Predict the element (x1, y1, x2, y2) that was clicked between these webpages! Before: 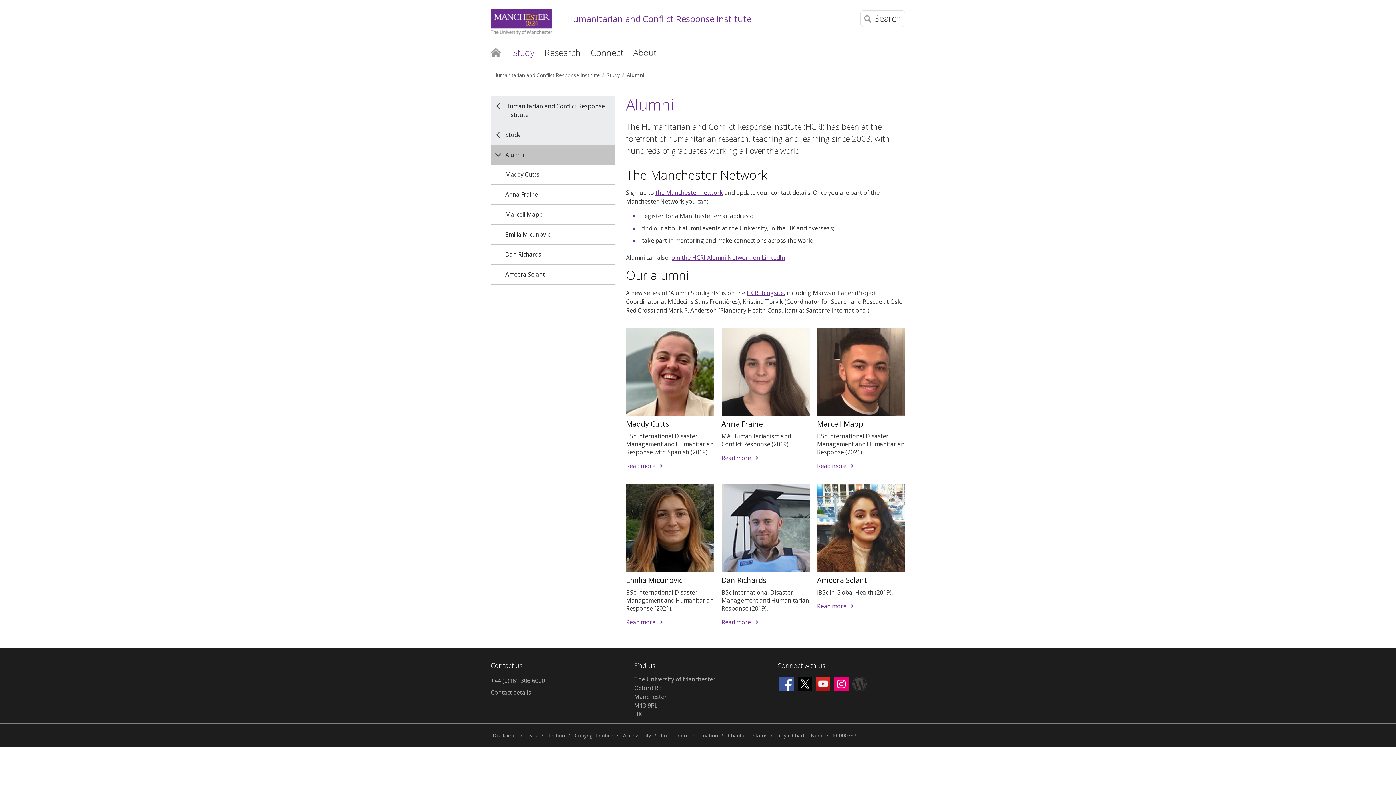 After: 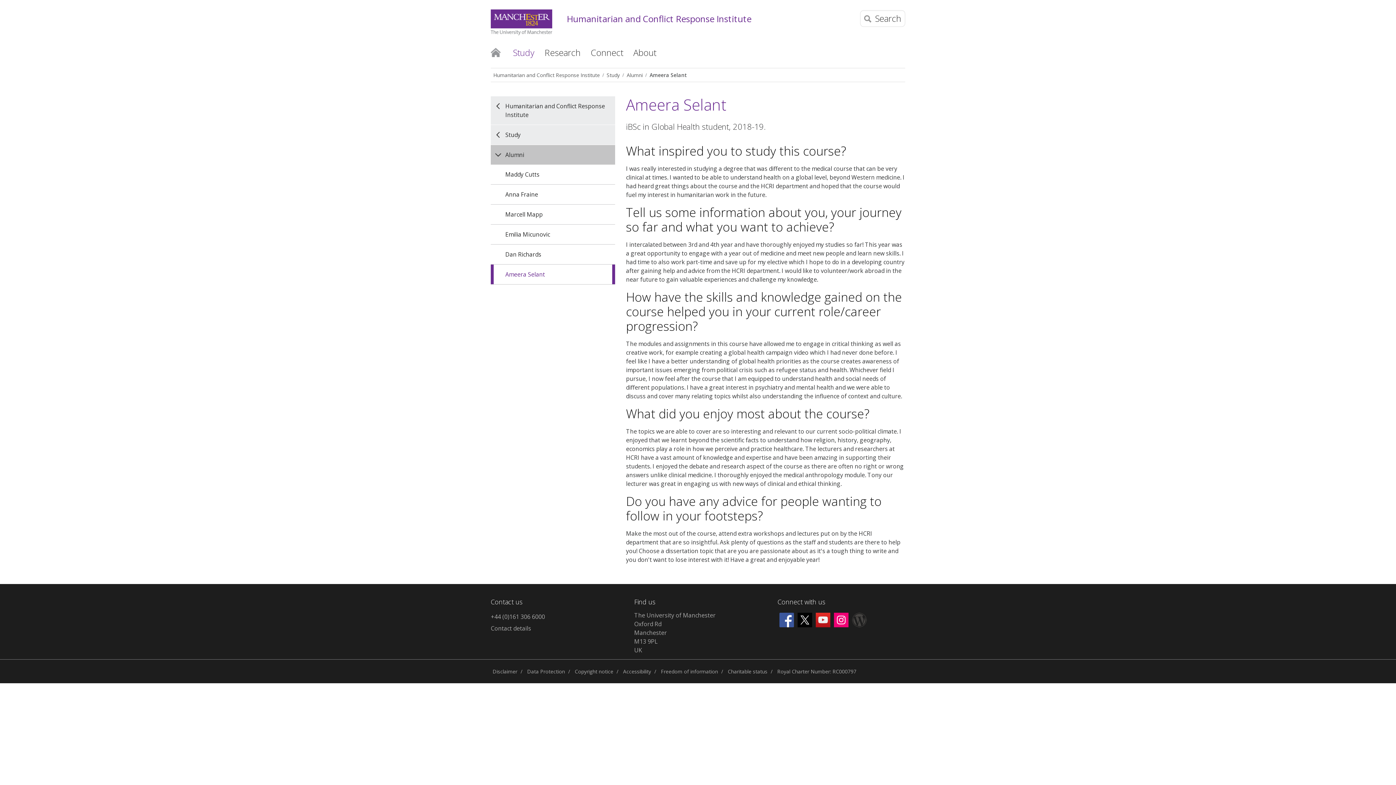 Action: bbox: (817, 484, 905, 610) label: Ameera Selant

iBSc in Global Health (2019).

Read more